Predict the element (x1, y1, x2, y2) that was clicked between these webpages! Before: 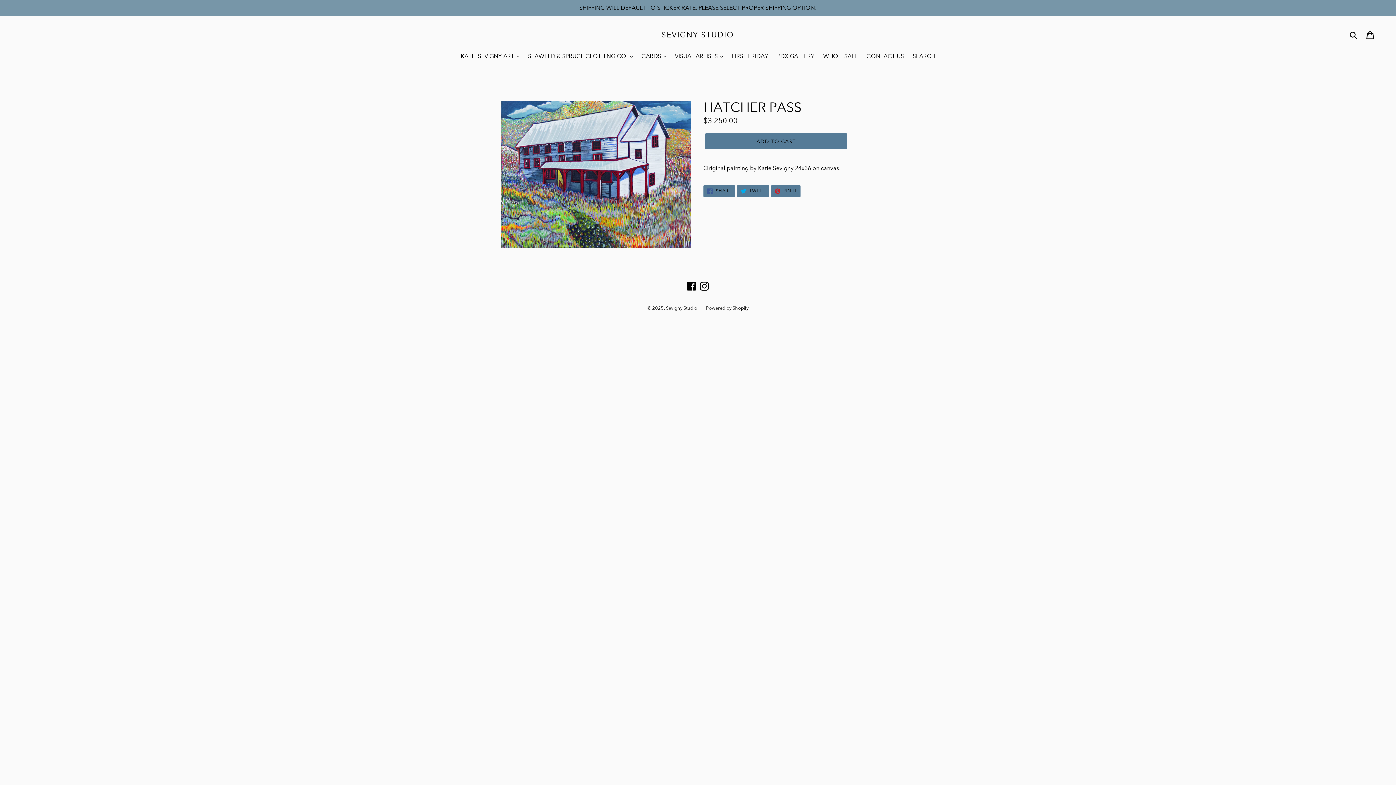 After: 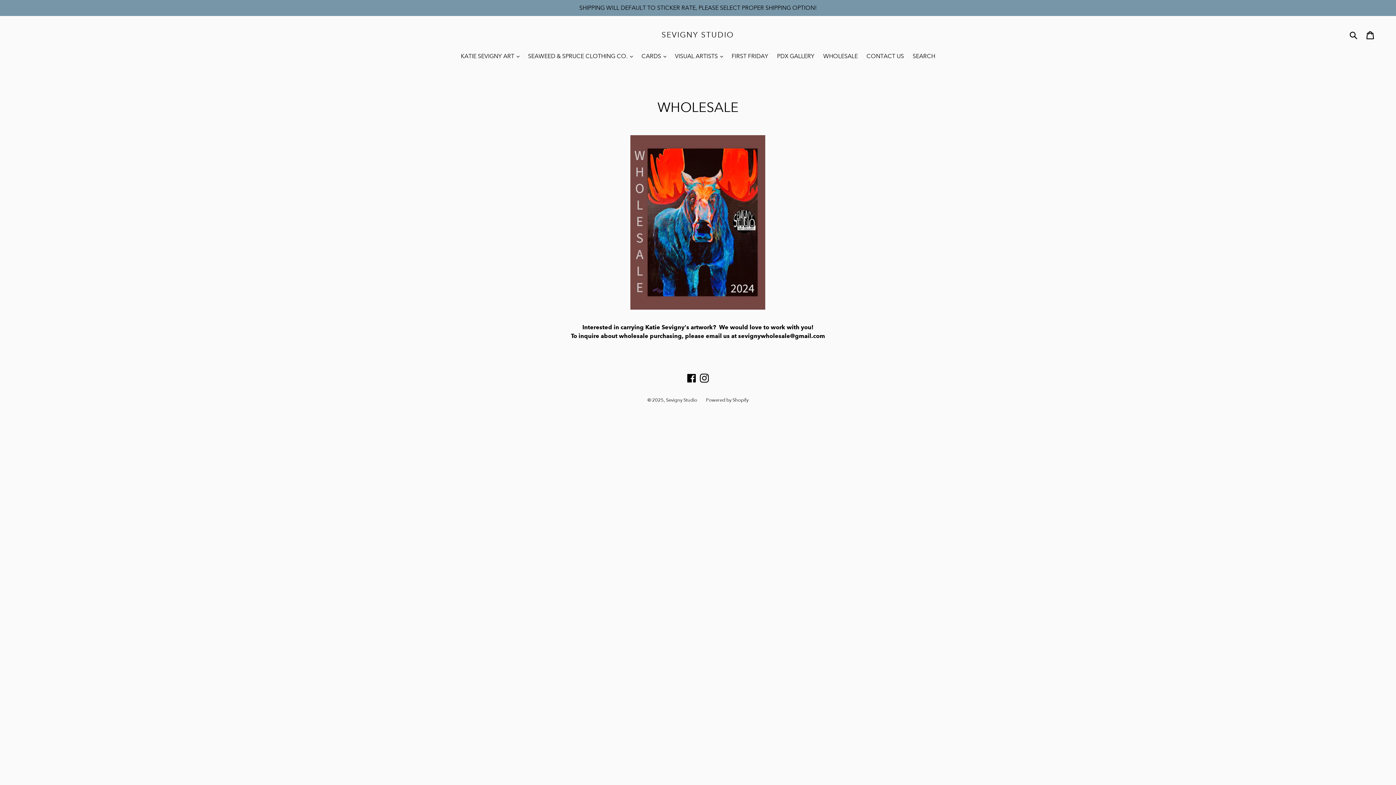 Action: label: WHOLESALE bbox: (819, 52, 861, 61)